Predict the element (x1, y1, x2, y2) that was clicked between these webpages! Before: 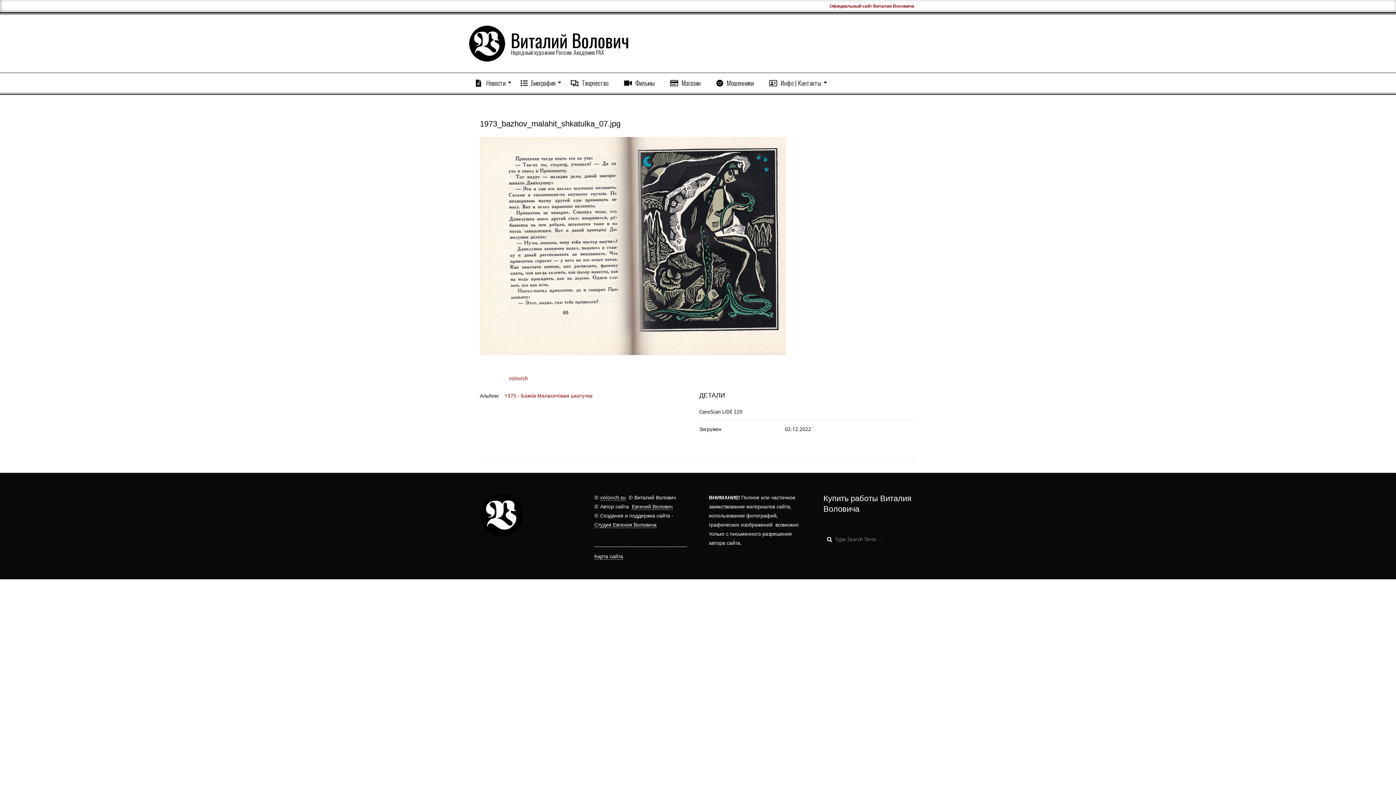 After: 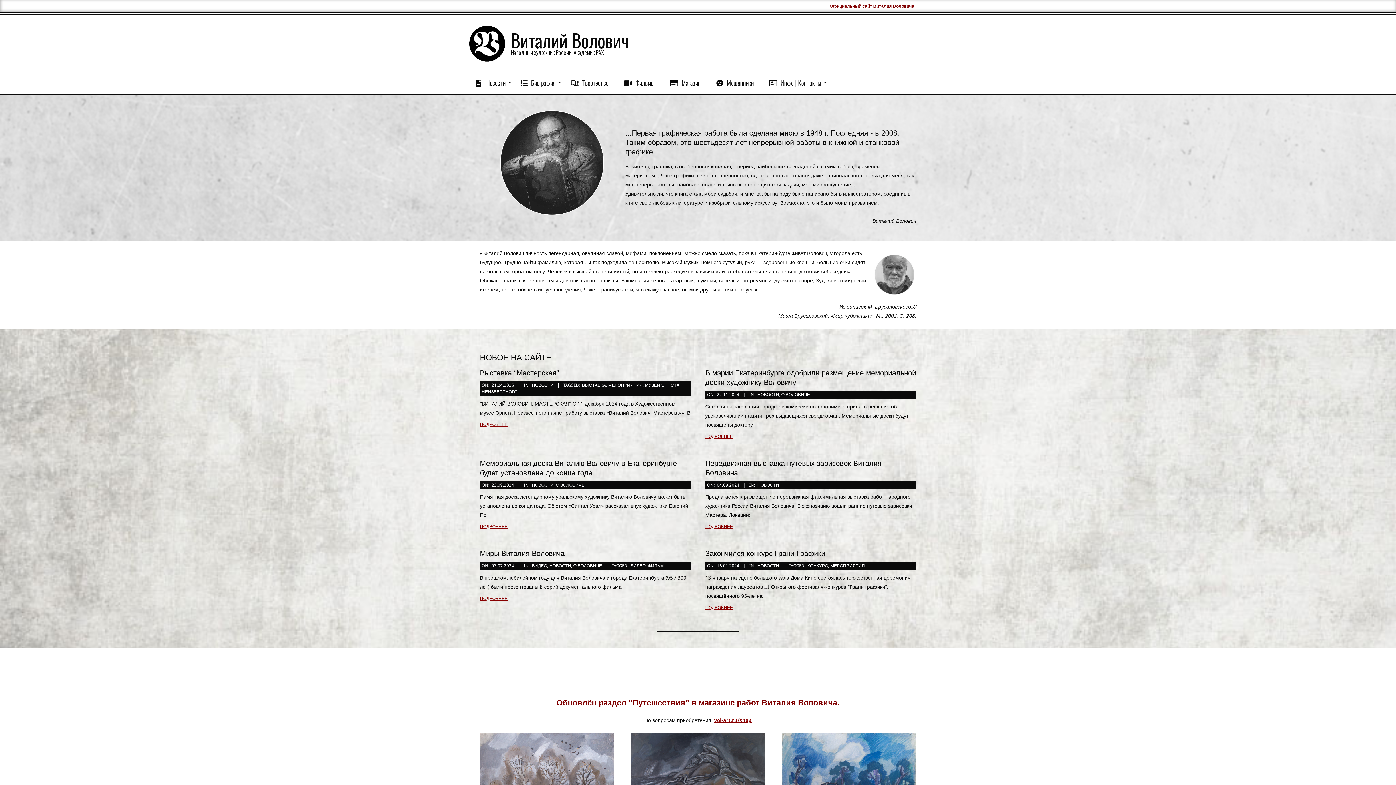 Action: label: Виталий Волович bbox: (510, 26, 629, 53)